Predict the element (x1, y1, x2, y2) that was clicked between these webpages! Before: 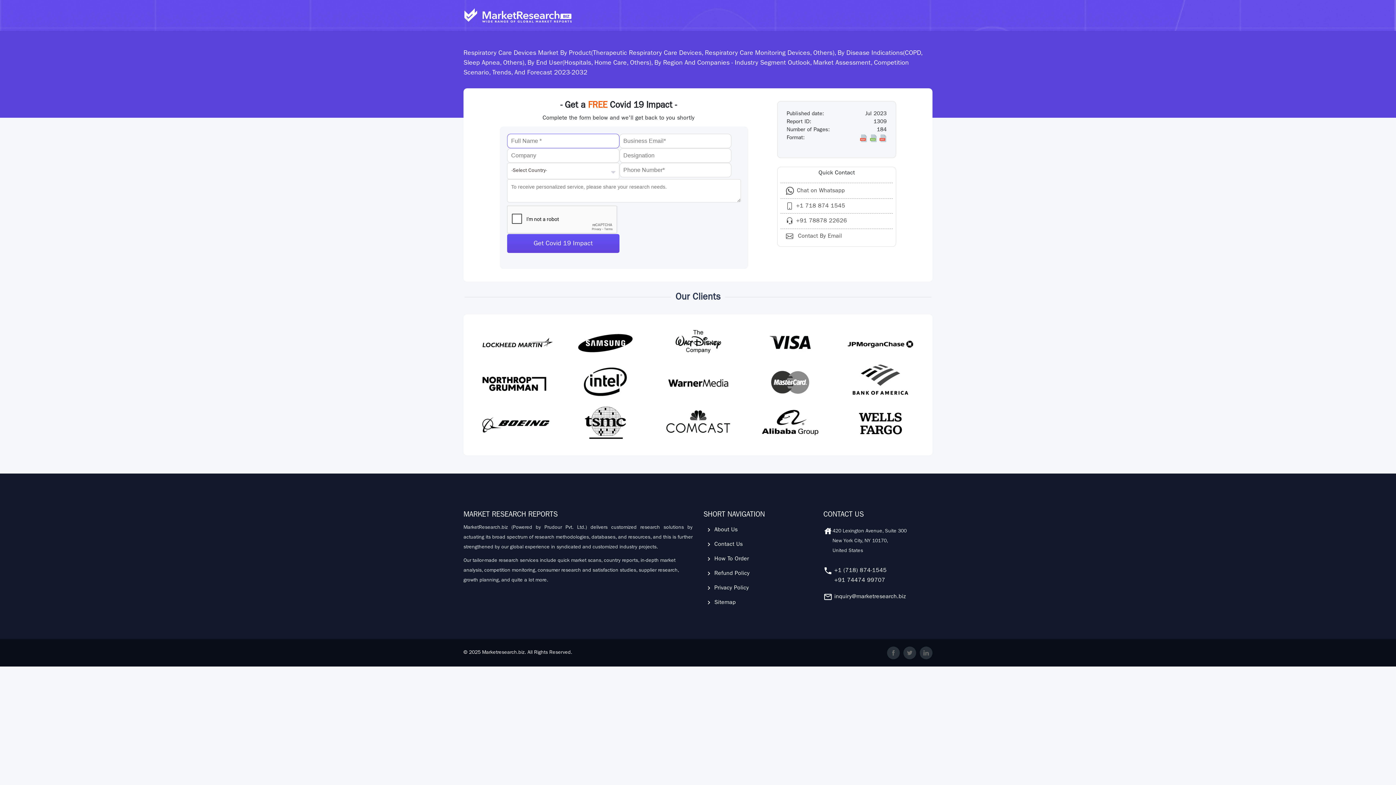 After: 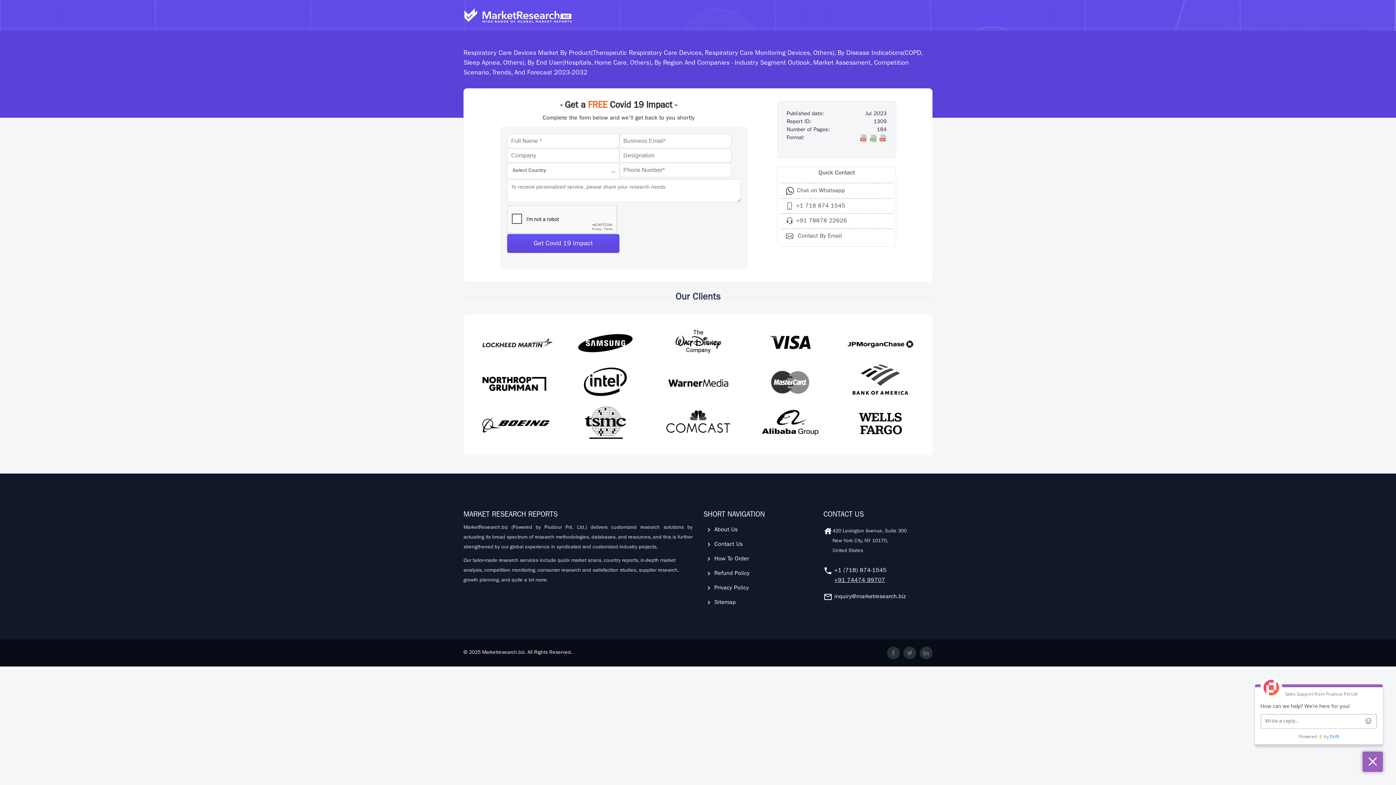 Action: label: +91 74474 99707 bbox: (832, 578, 887, 583)